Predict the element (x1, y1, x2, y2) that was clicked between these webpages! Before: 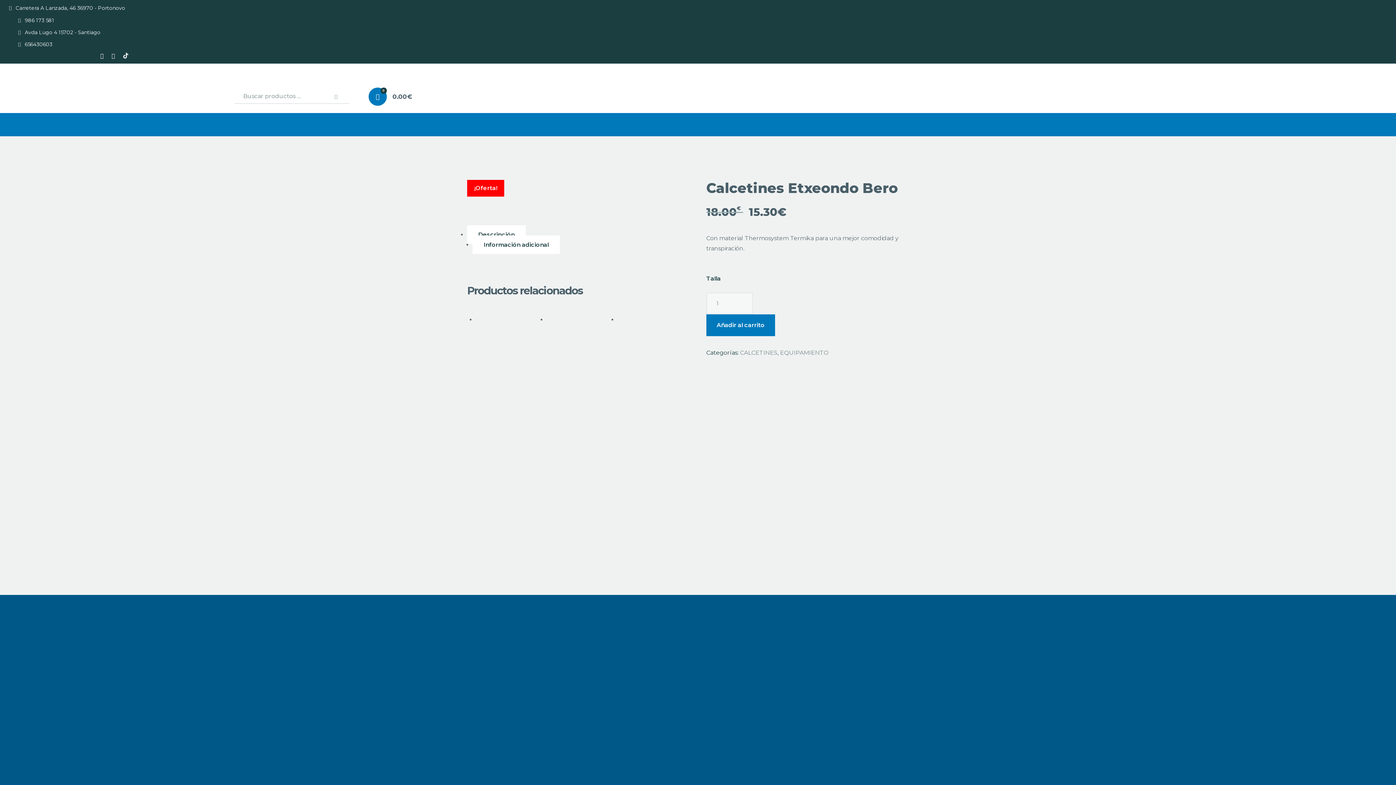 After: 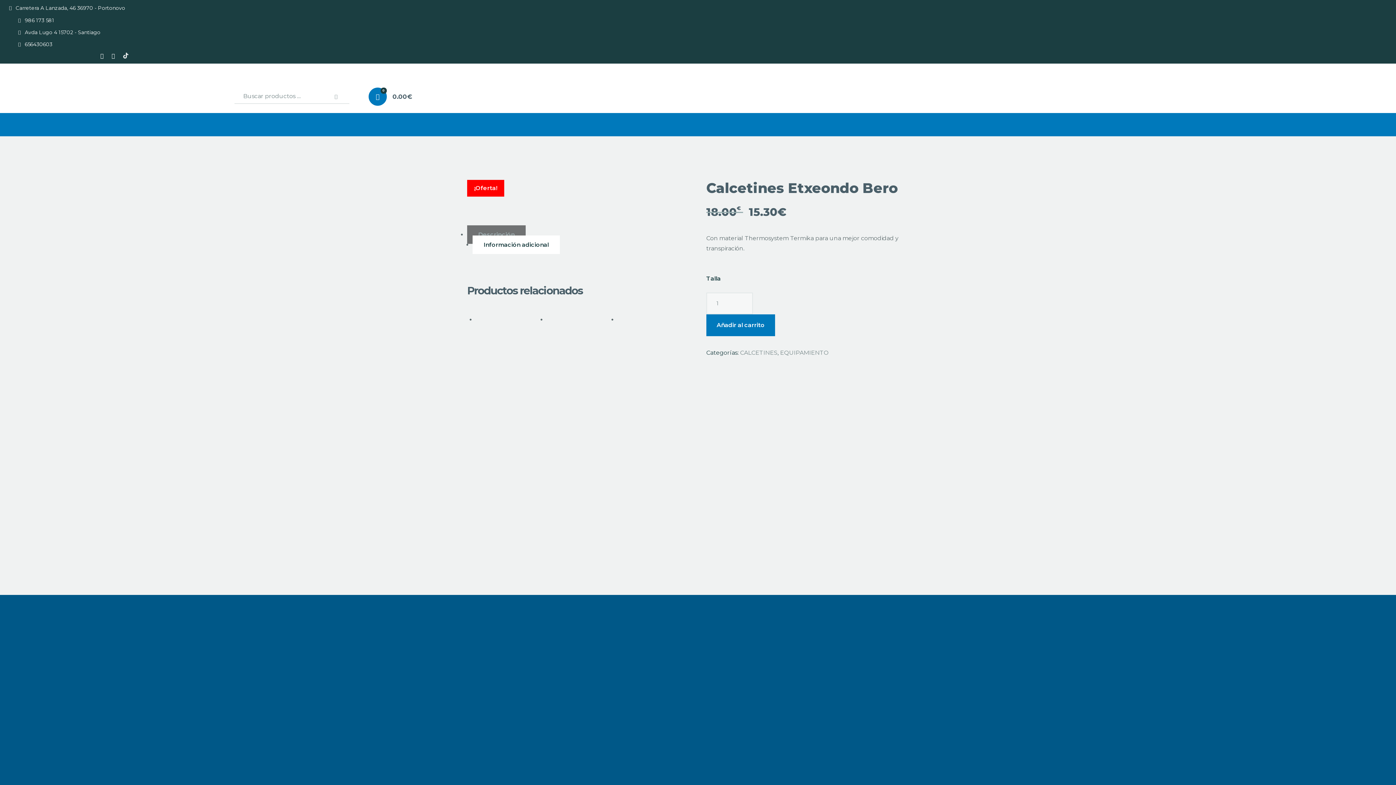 Action: label: Descripción bbox: (467, 225, 525, 243)